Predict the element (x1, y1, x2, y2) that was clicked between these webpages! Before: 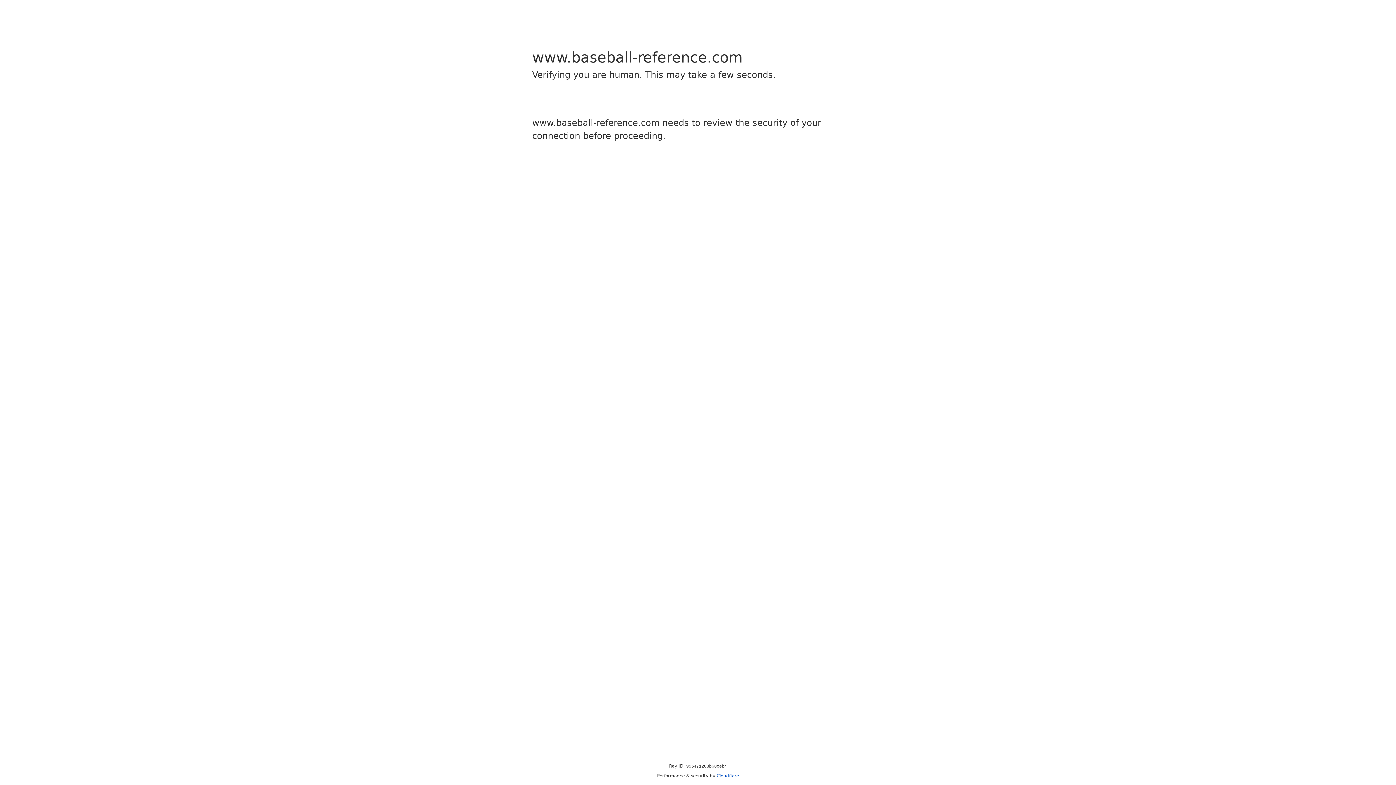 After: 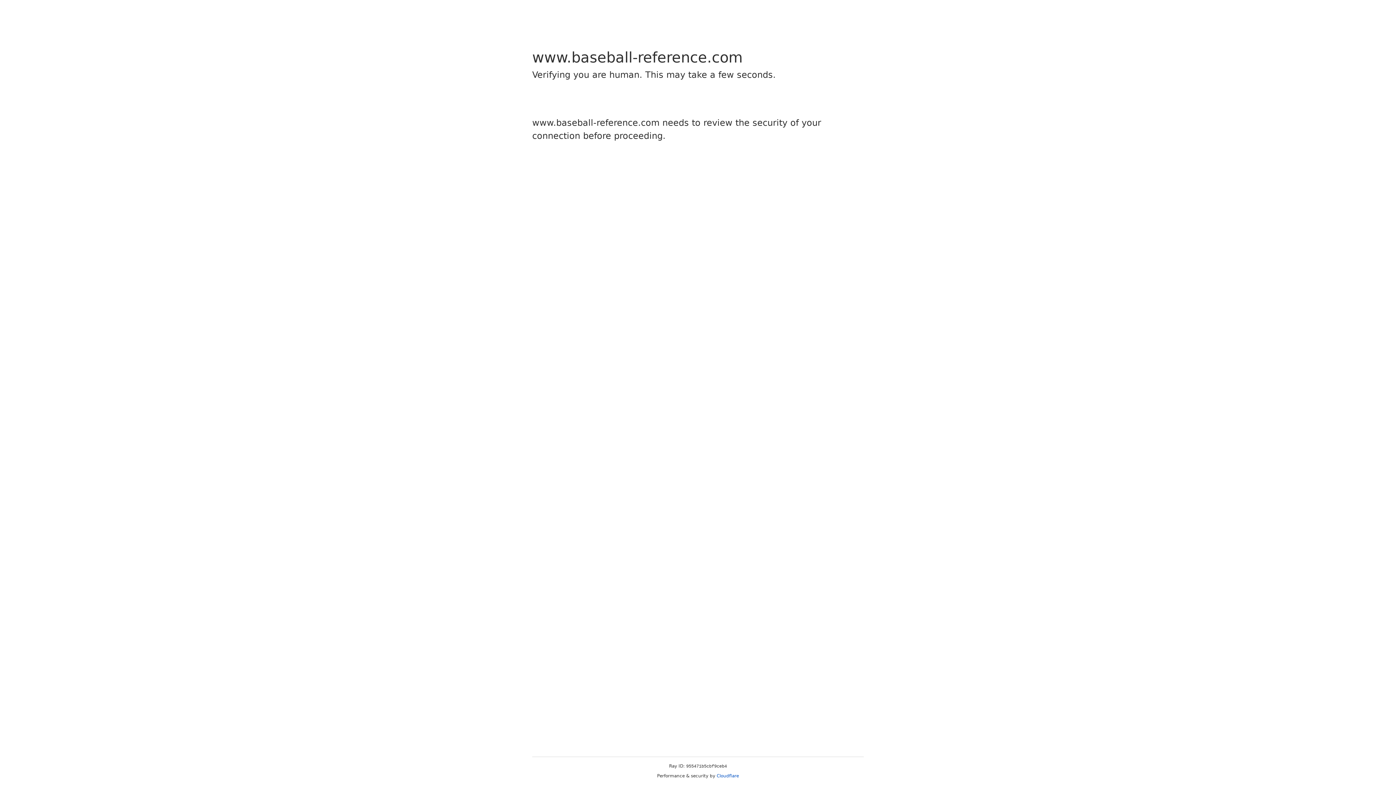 Action: label: Cloudflare bbox: (716, 773, 739, 778)